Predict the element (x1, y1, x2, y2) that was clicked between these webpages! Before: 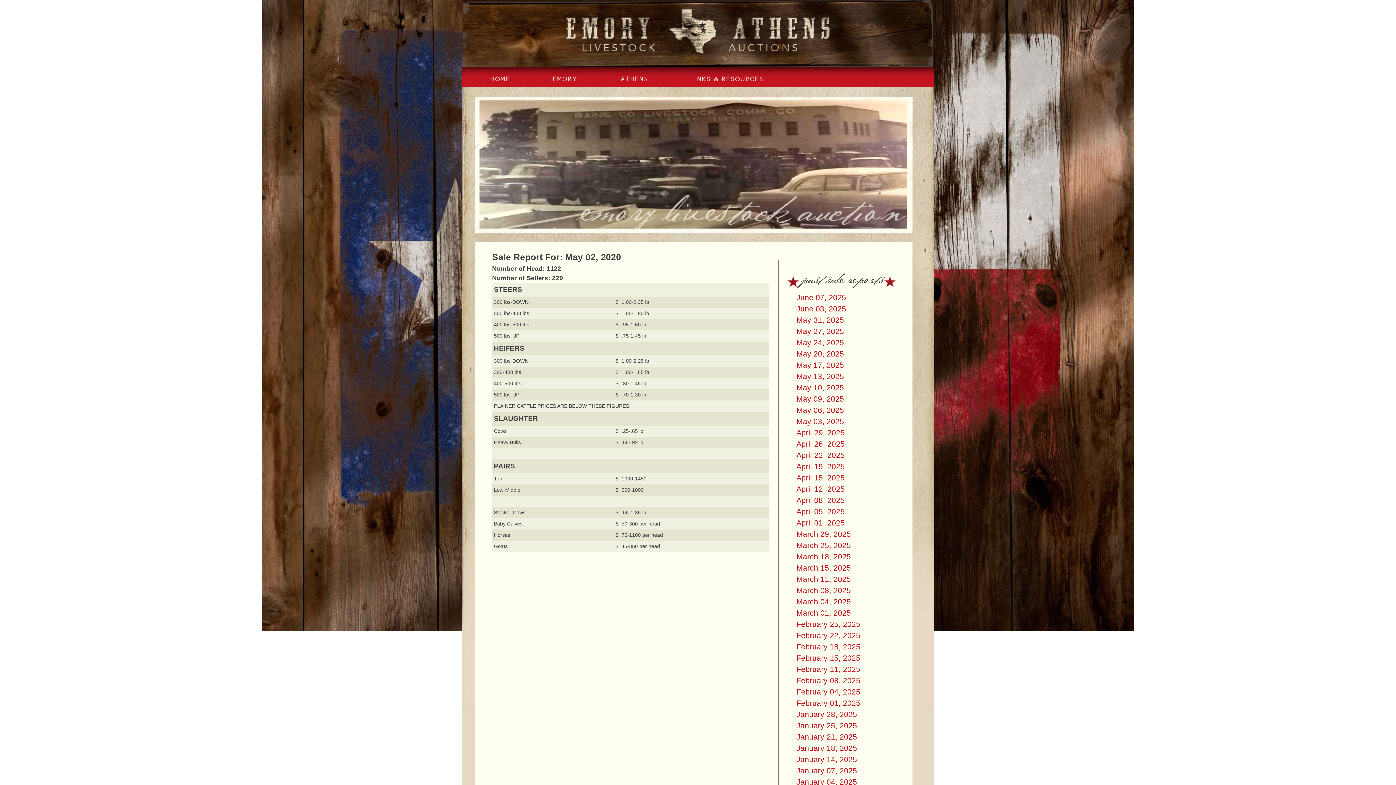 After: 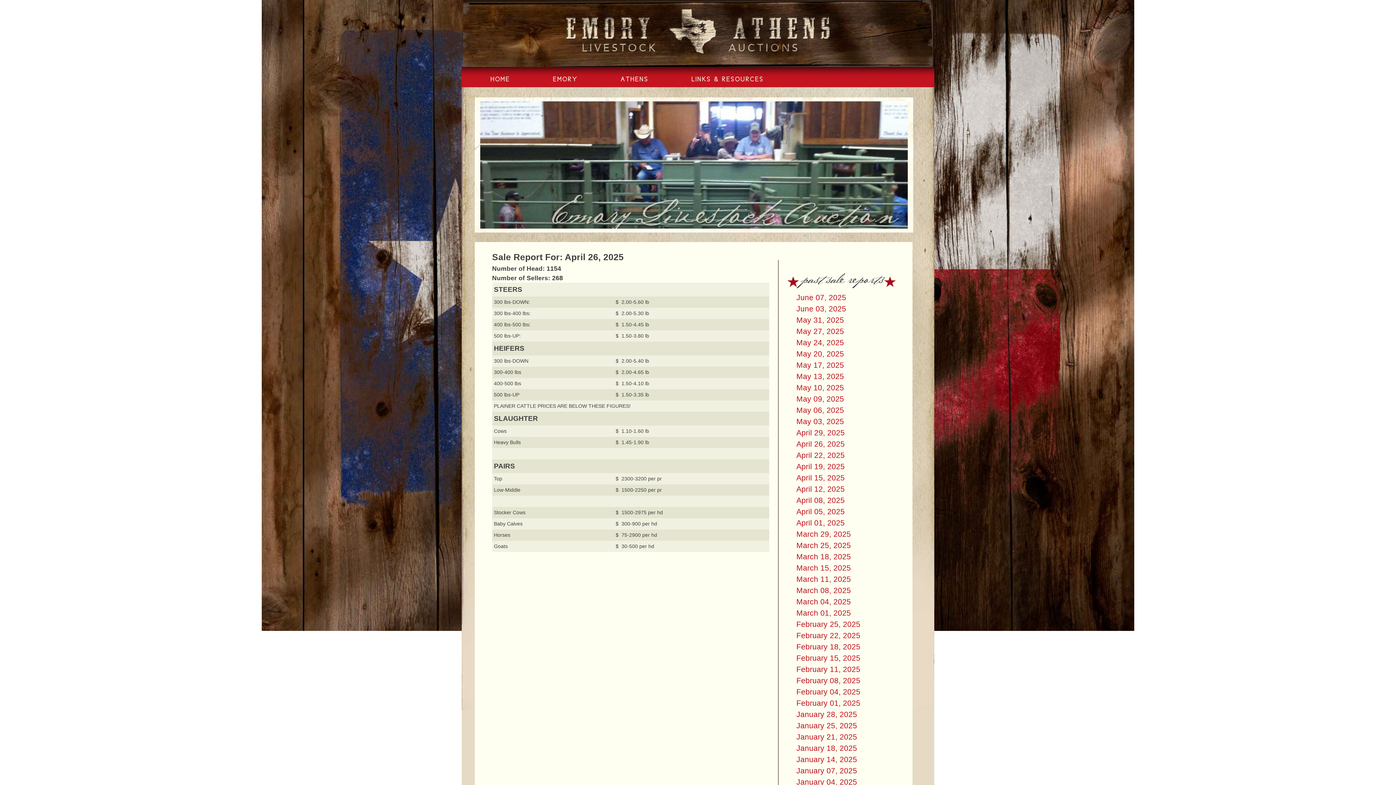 Action: label: April 26, 2025 bbox: (796, 439, 844, 448)